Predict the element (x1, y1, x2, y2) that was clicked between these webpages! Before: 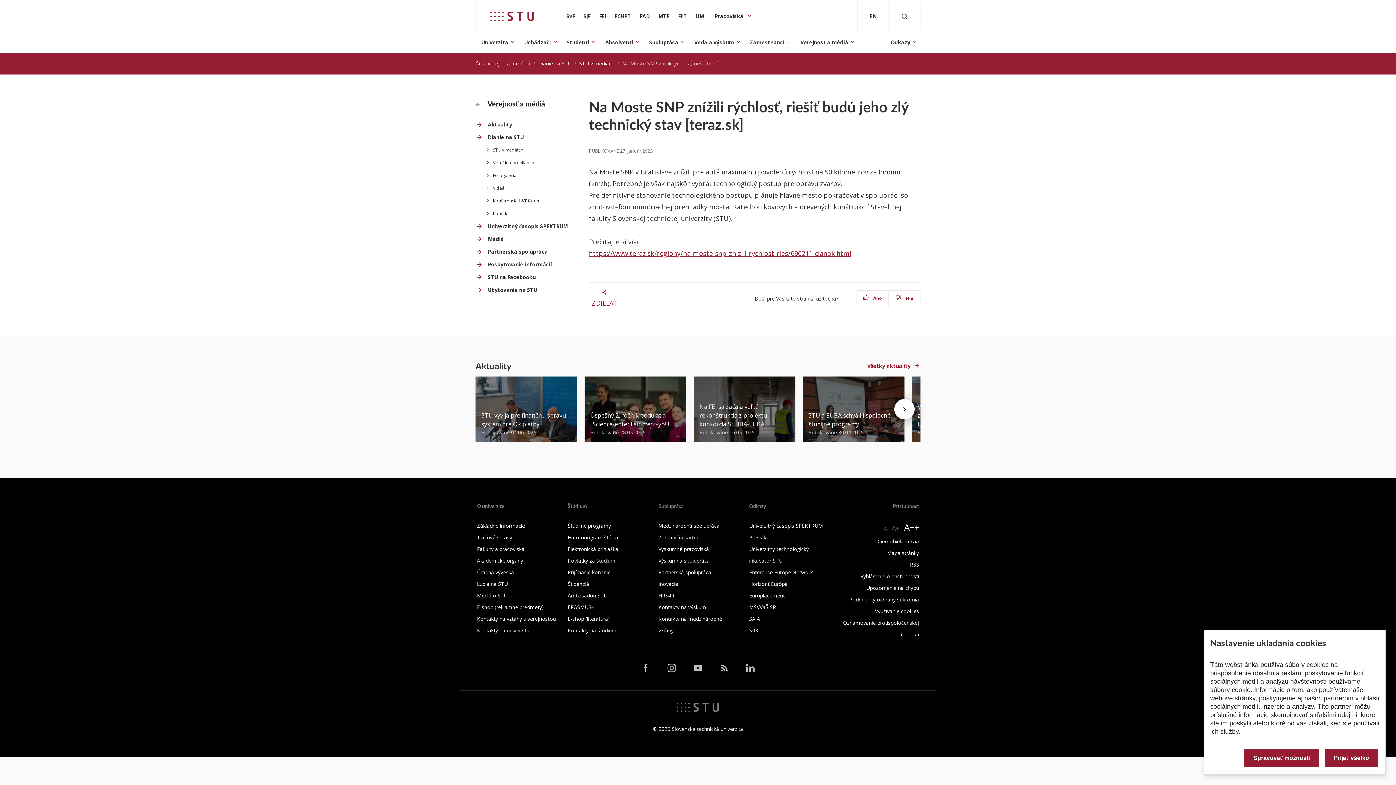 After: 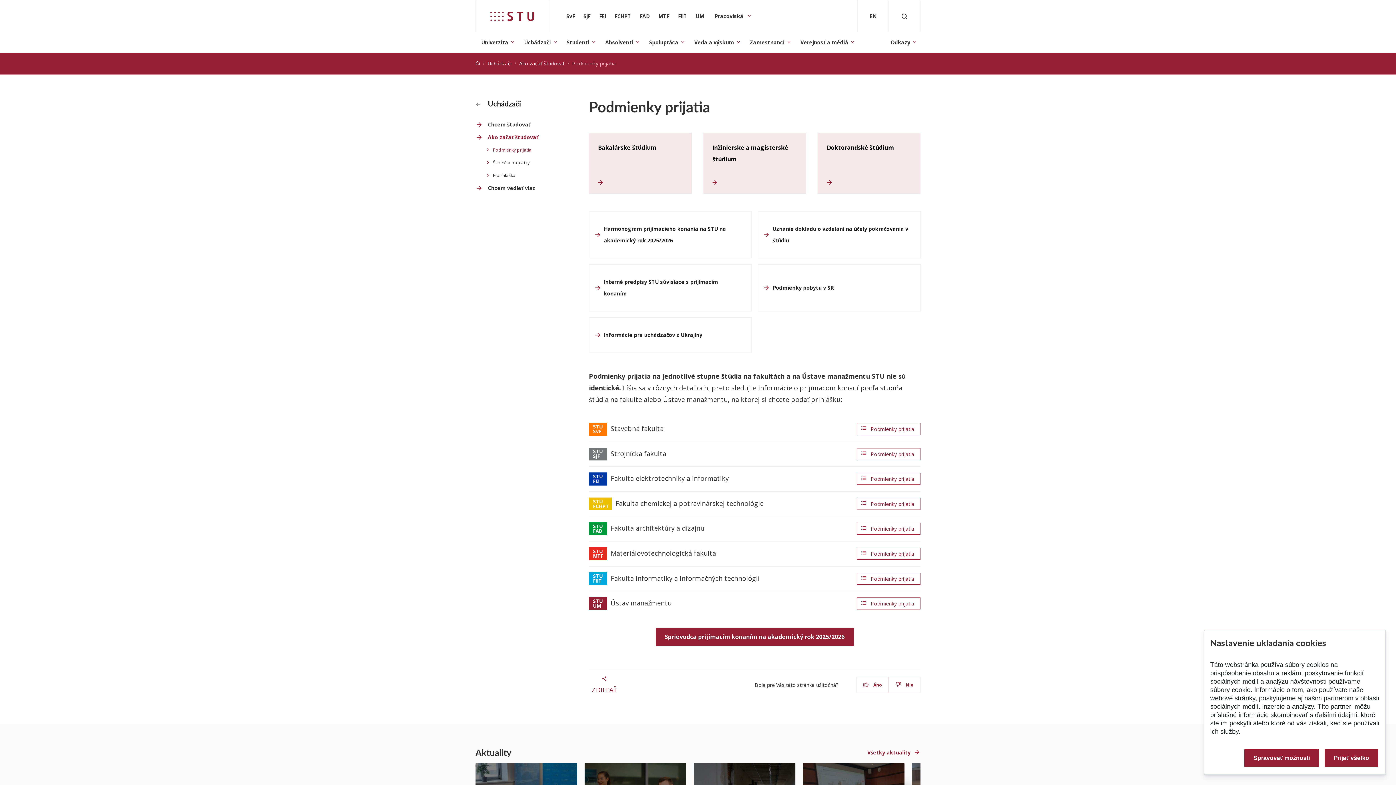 Action: label: Prijímacie konanie bbox: (567, 569, 610, 576)